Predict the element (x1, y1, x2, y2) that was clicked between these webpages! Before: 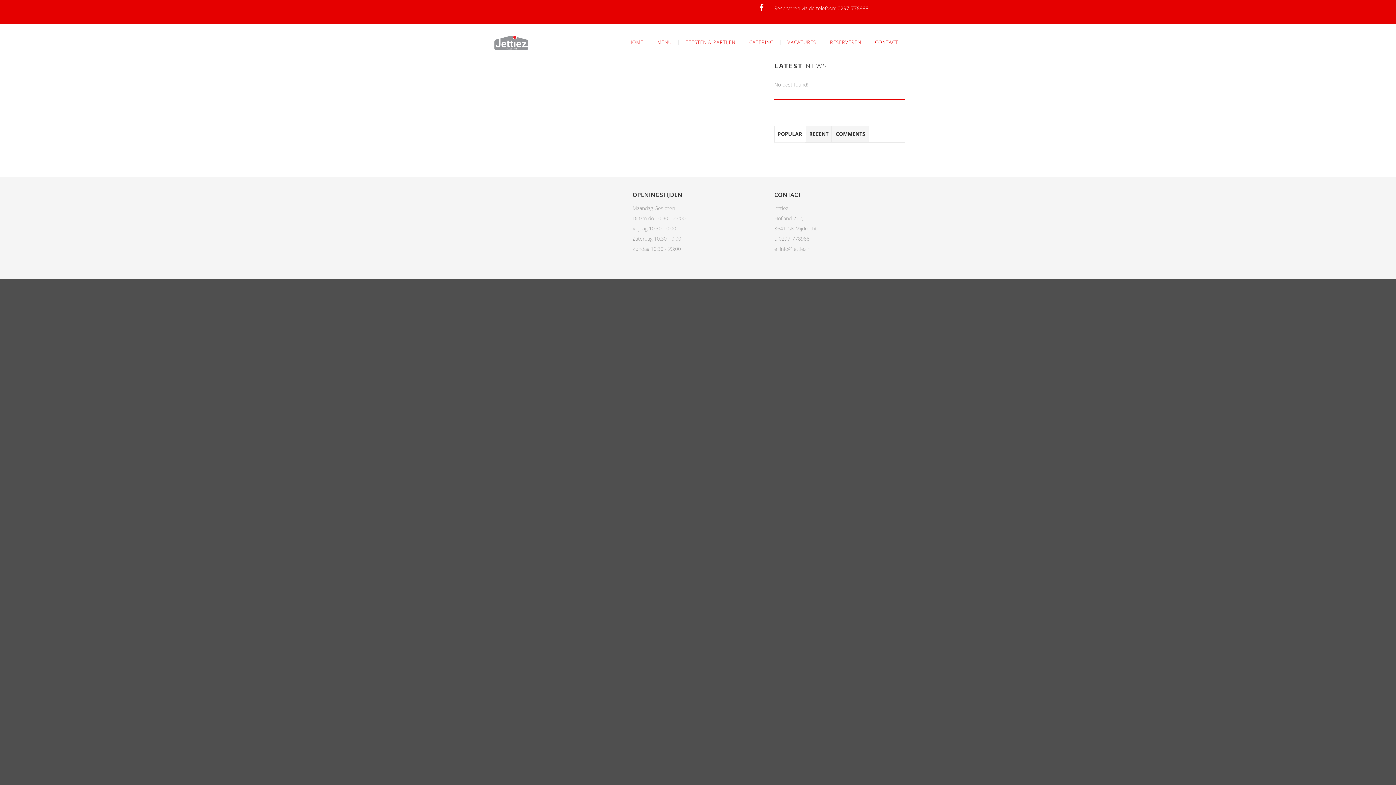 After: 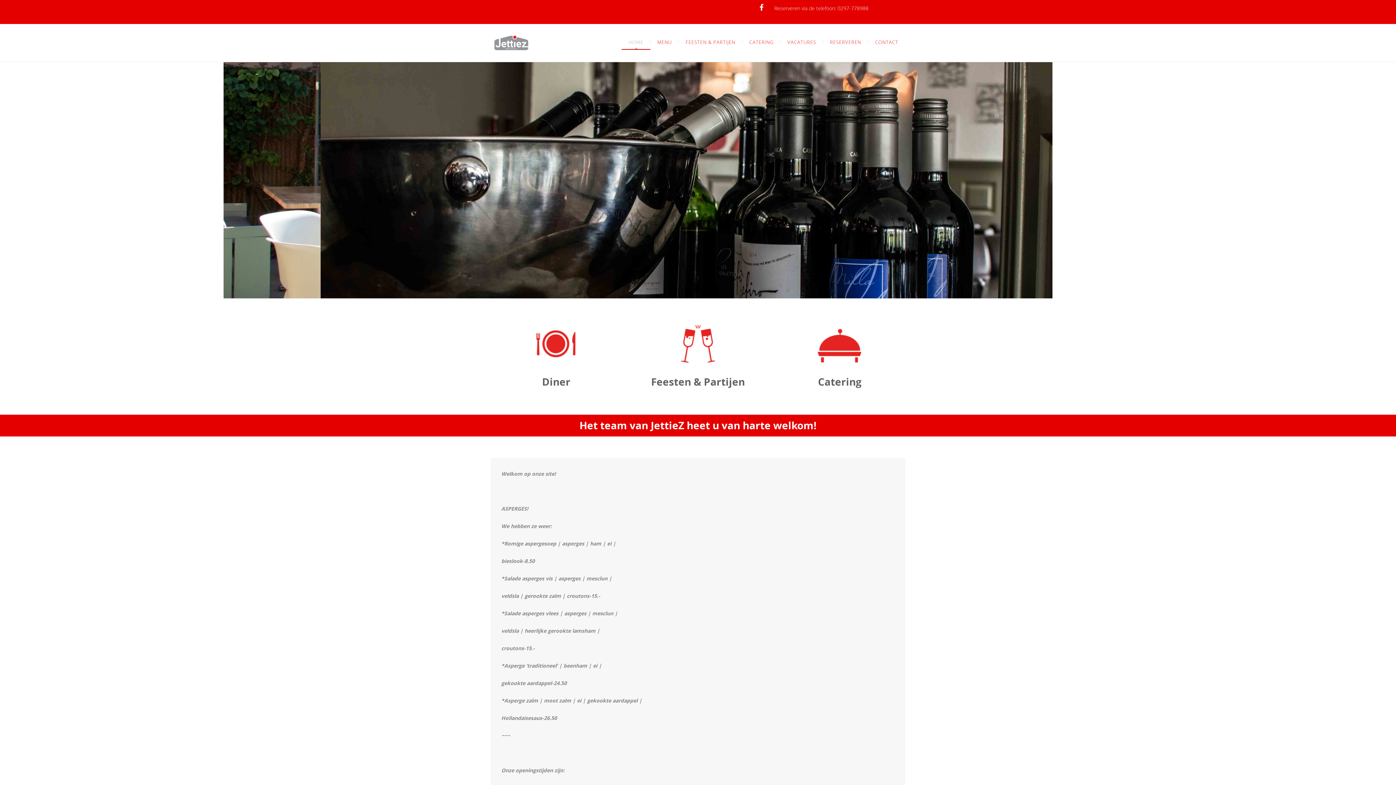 Action: bbox: (494, 27, 528, 58)